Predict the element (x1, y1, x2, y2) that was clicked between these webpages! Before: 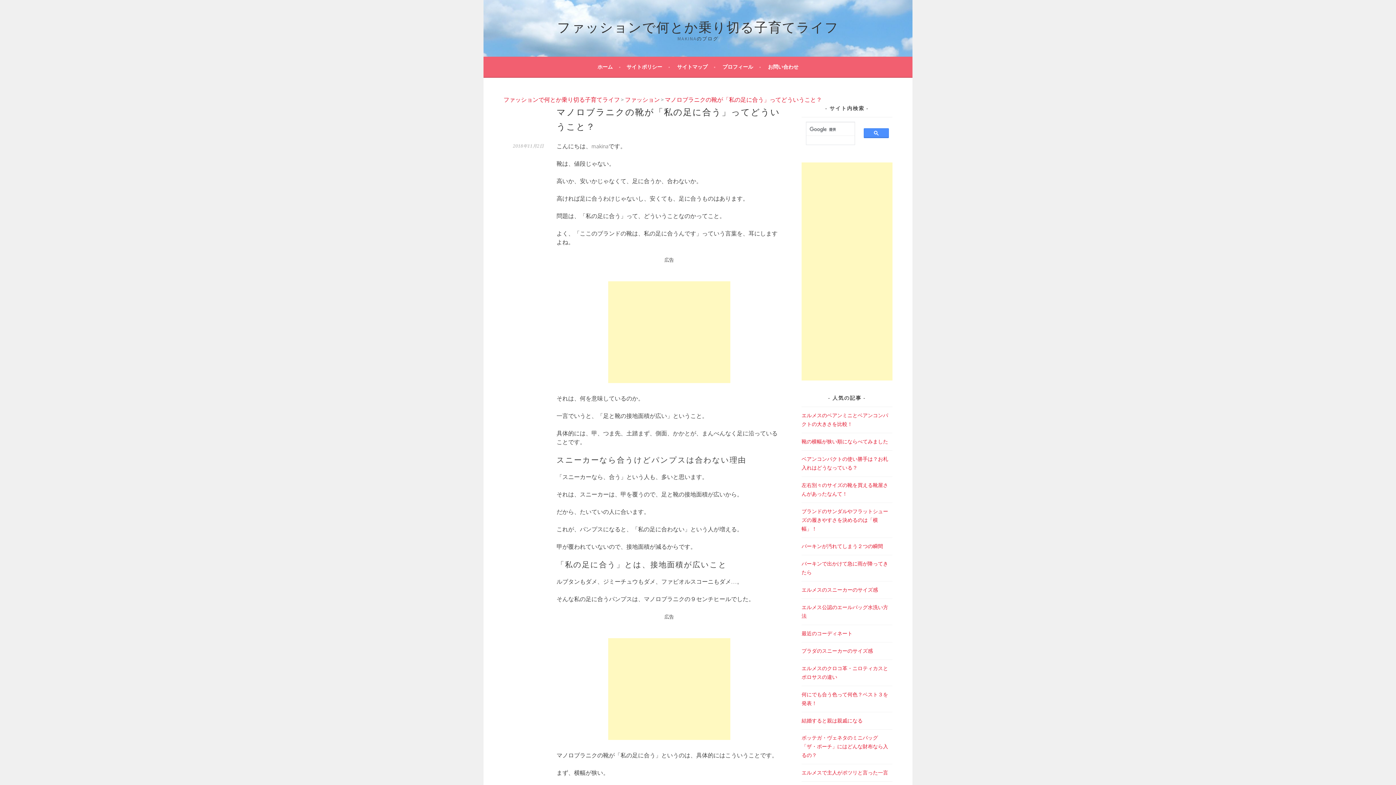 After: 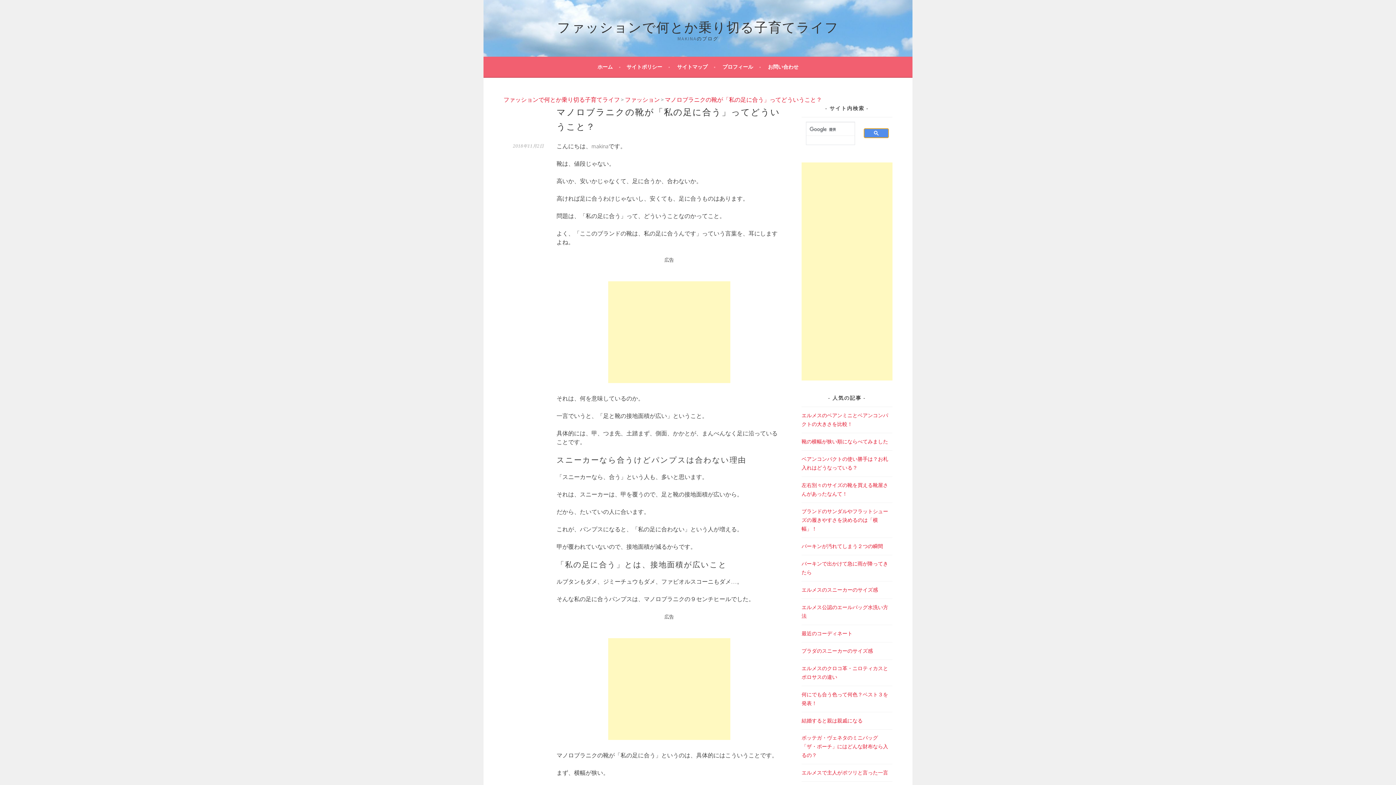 Action: bbox: (863, 128, 889, 138)